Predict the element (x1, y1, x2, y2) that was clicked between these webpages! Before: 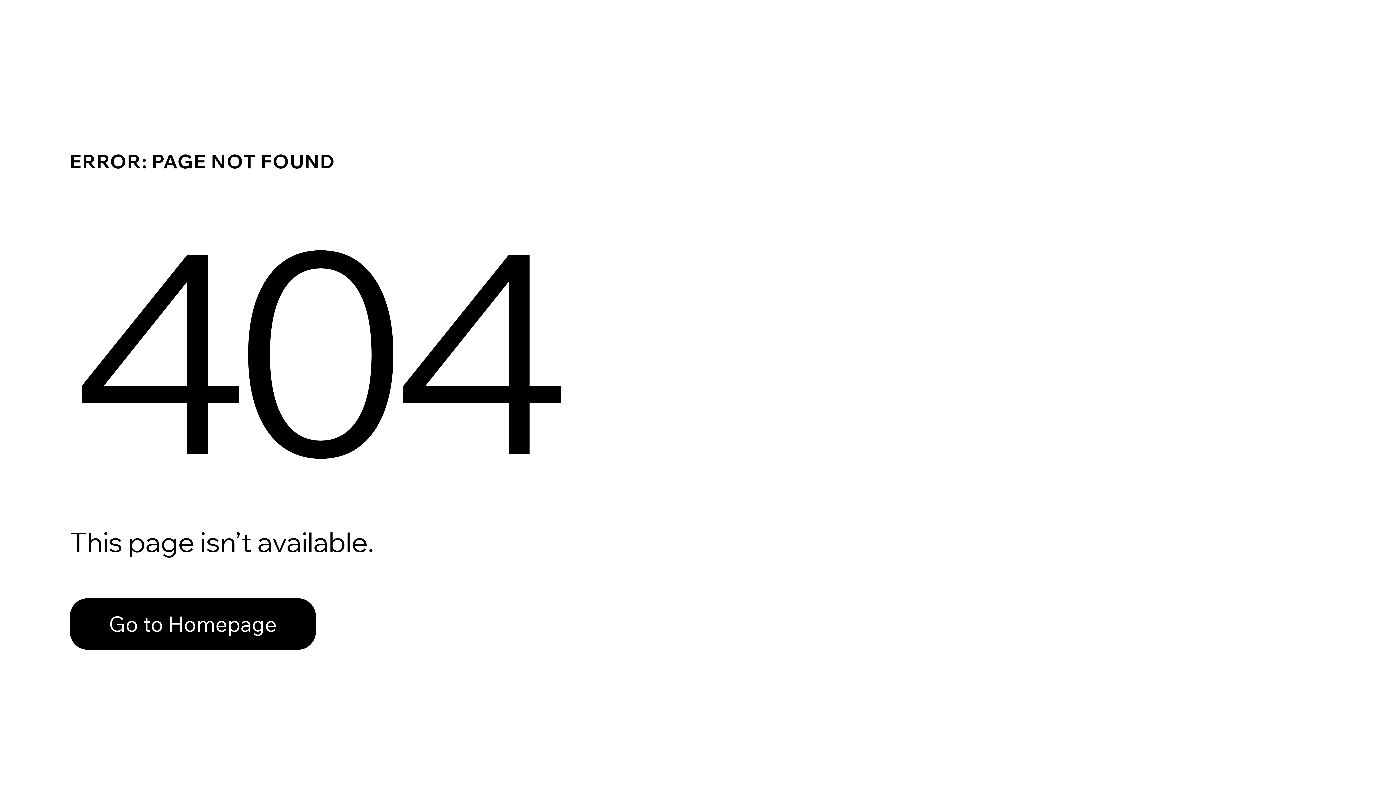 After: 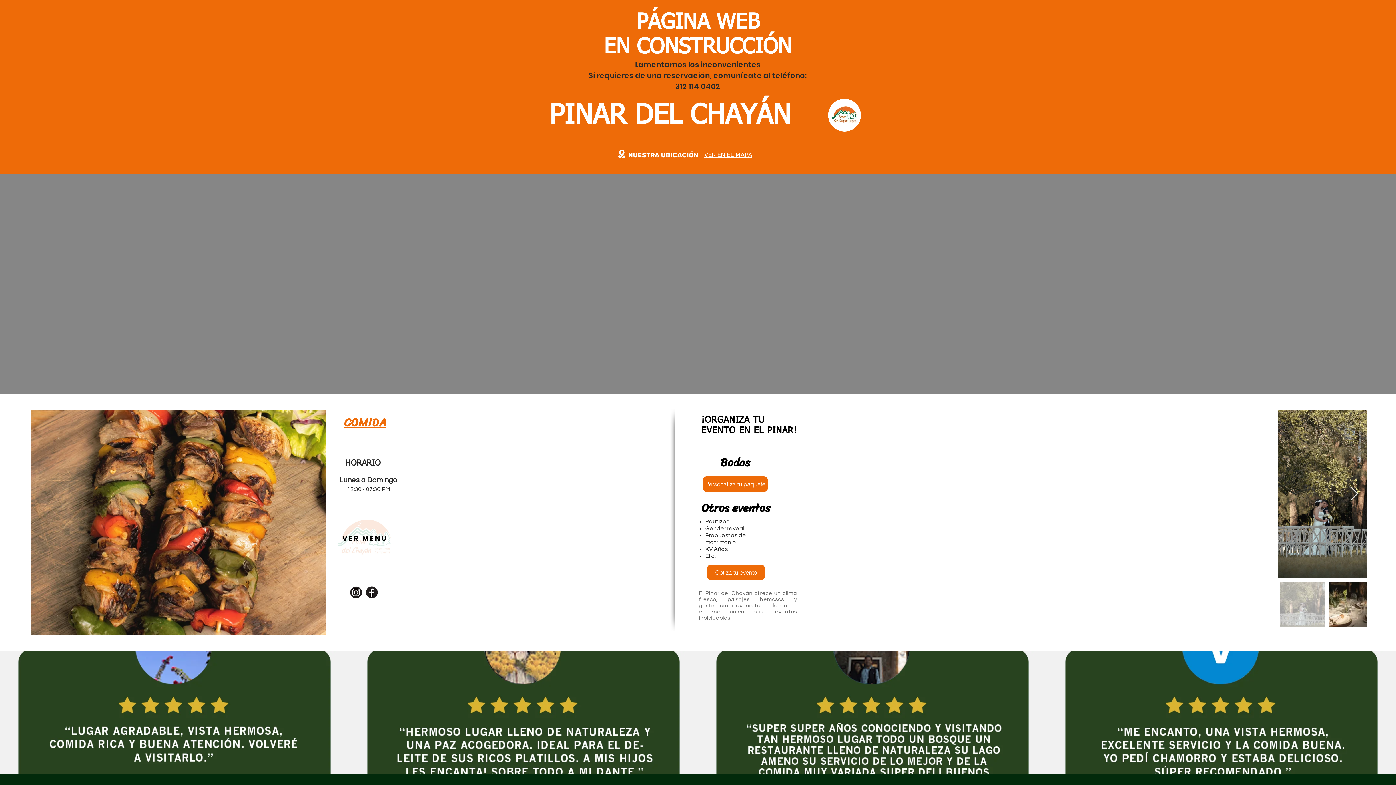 Action: bbox: (69, 598, 316, 650) label: Go to Homepage